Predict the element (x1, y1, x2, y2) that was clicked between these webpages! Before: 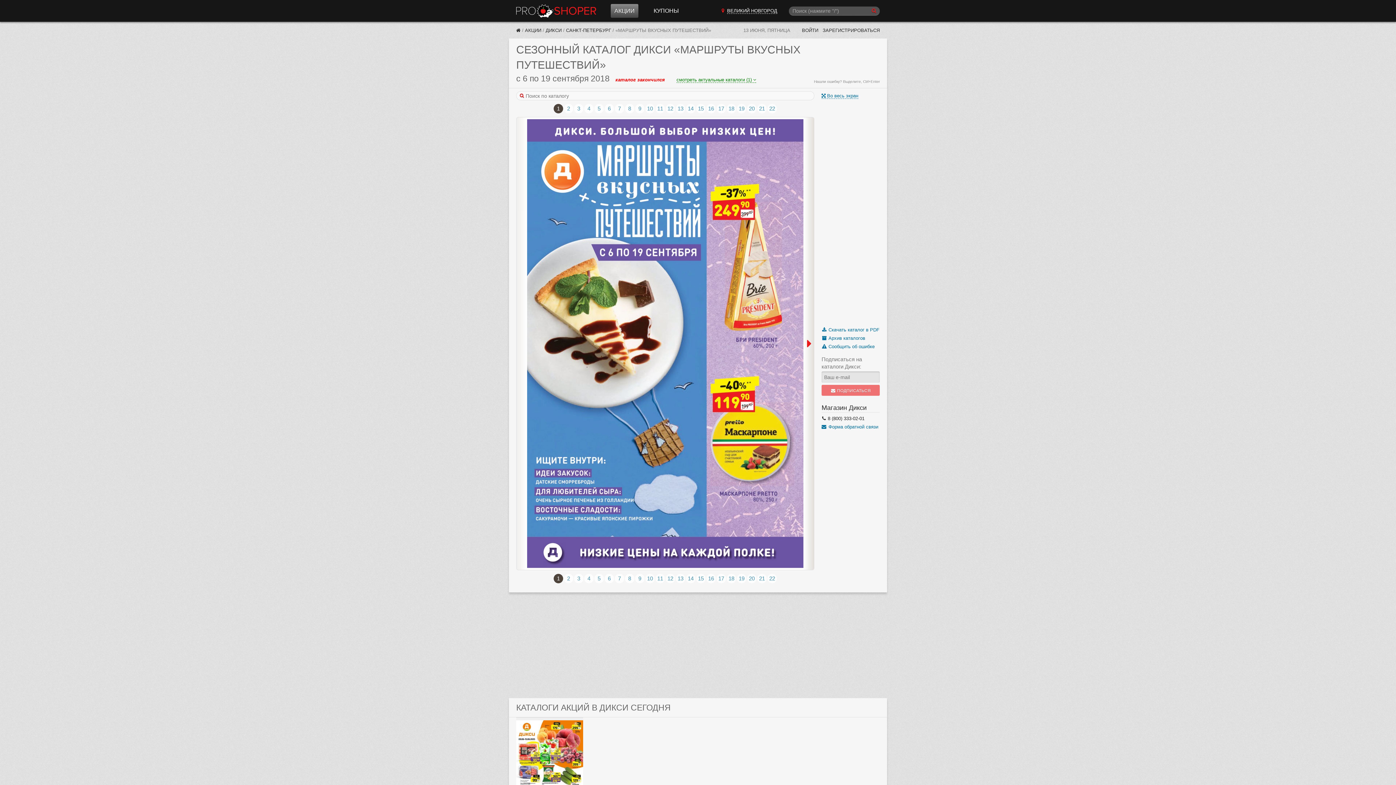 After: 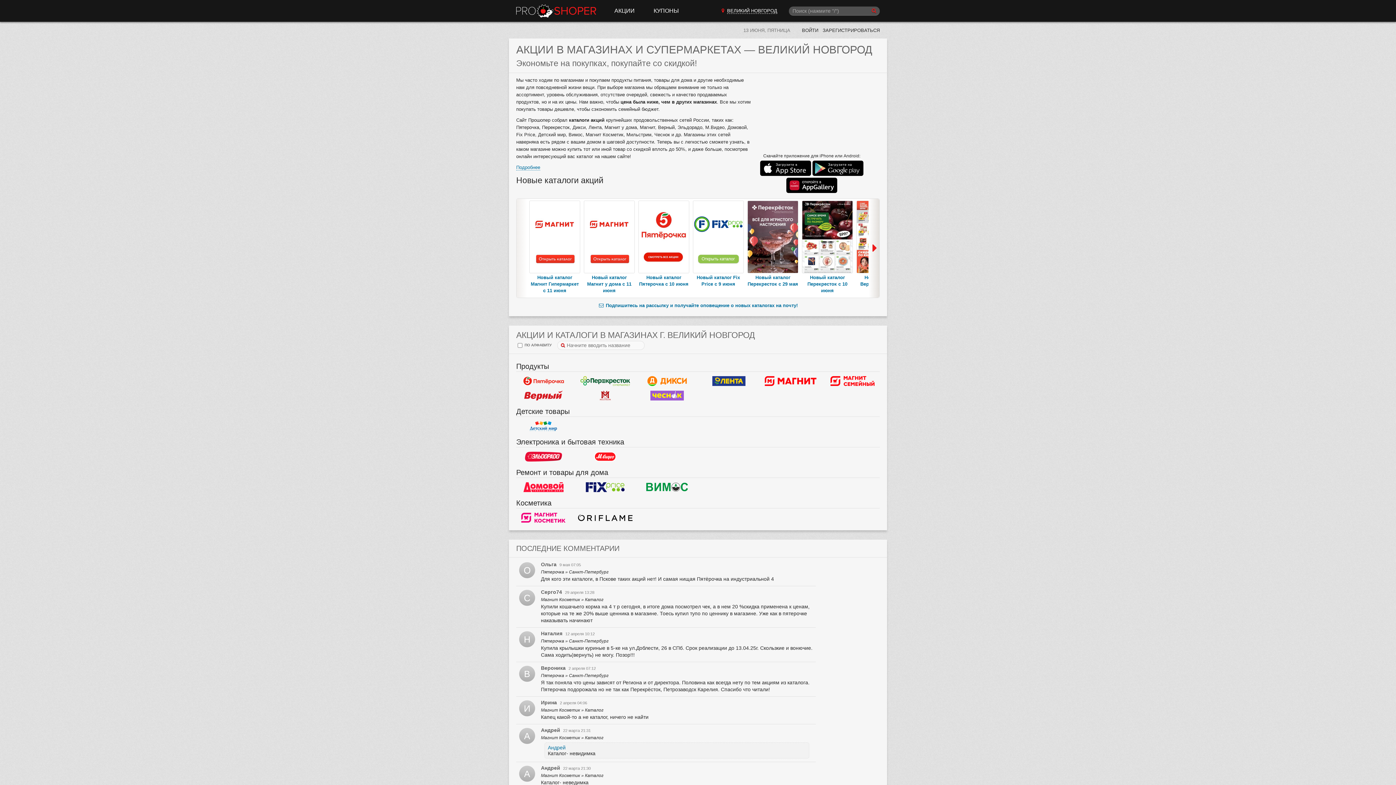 Action: bbox: (516, 27, 520, 33)